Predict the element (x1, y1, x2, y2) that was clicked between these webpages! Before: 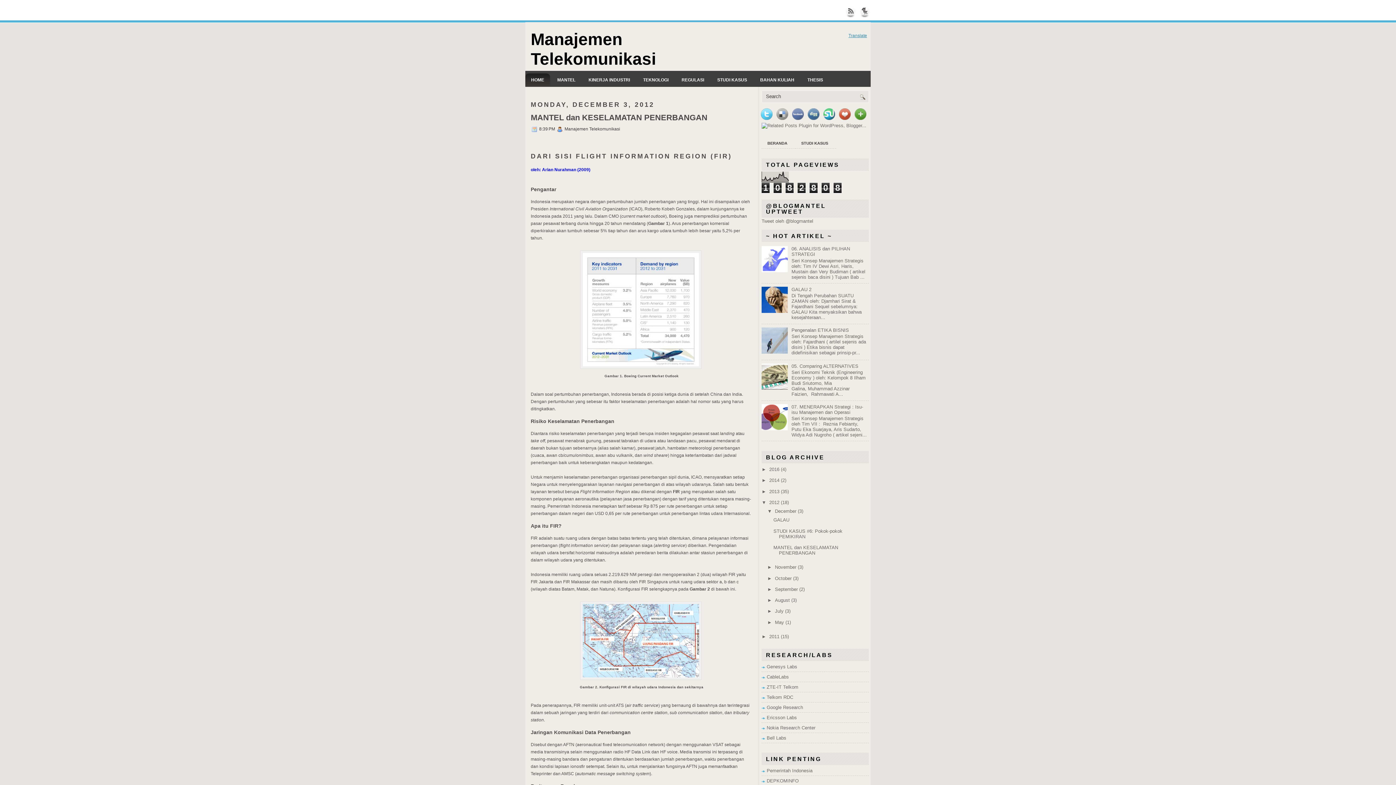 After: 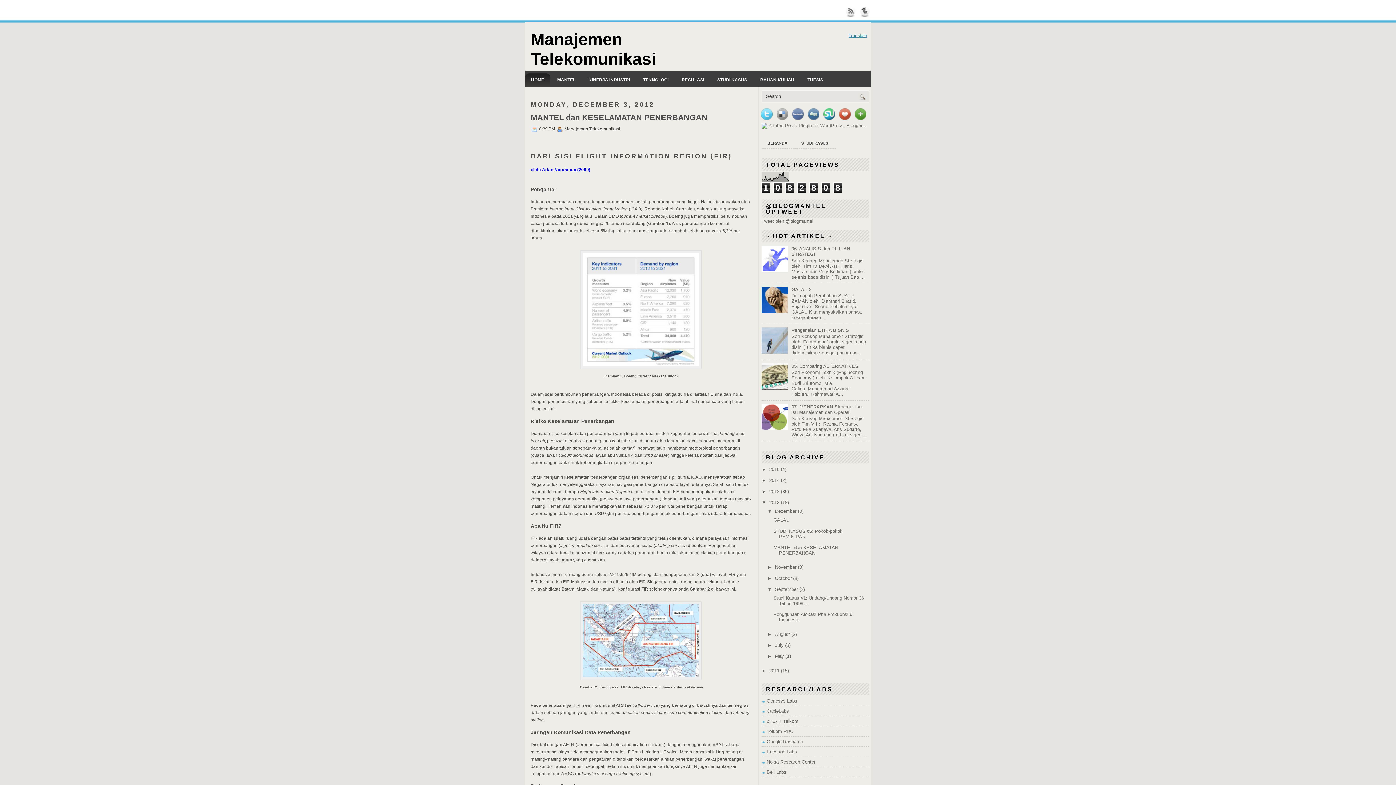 Action: bbox: (767, 586, 775, 592) label: ►  